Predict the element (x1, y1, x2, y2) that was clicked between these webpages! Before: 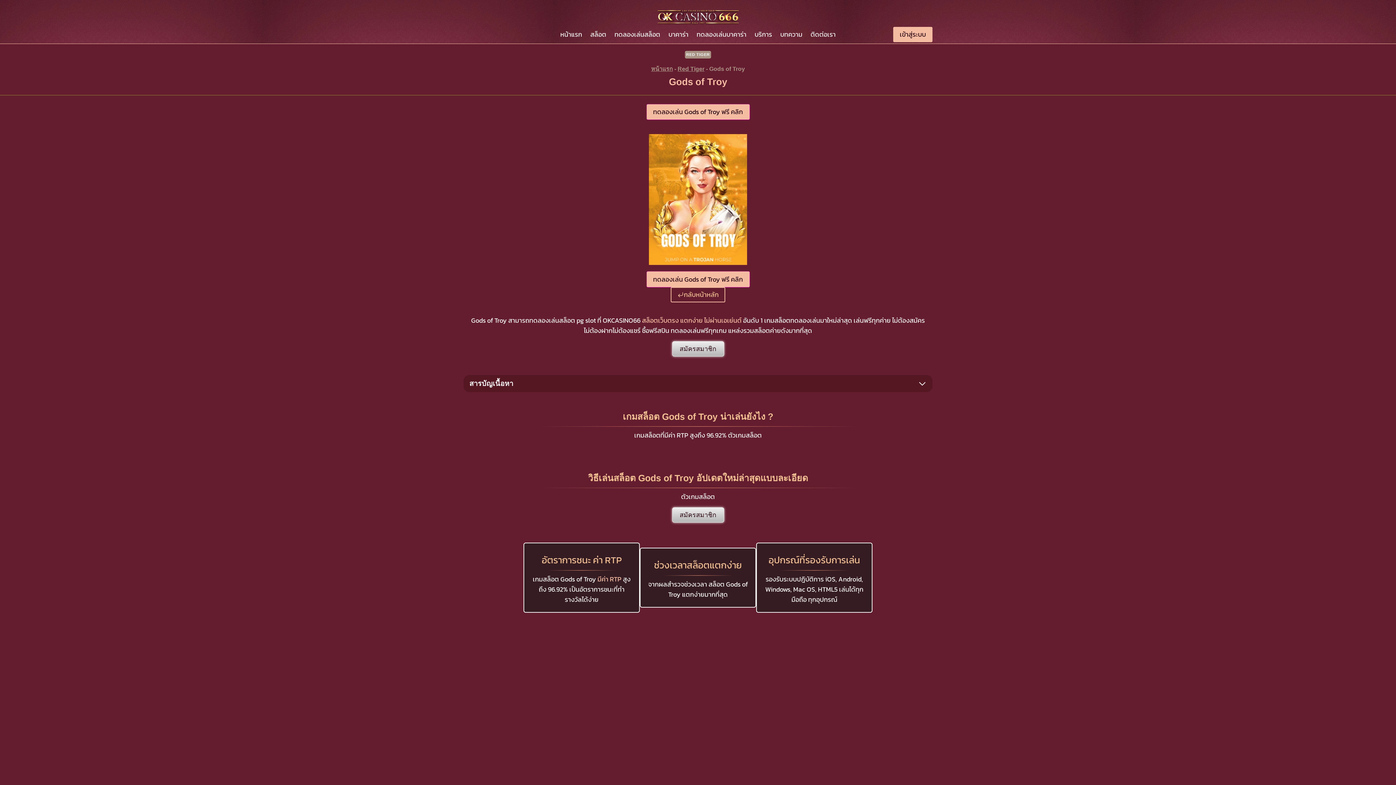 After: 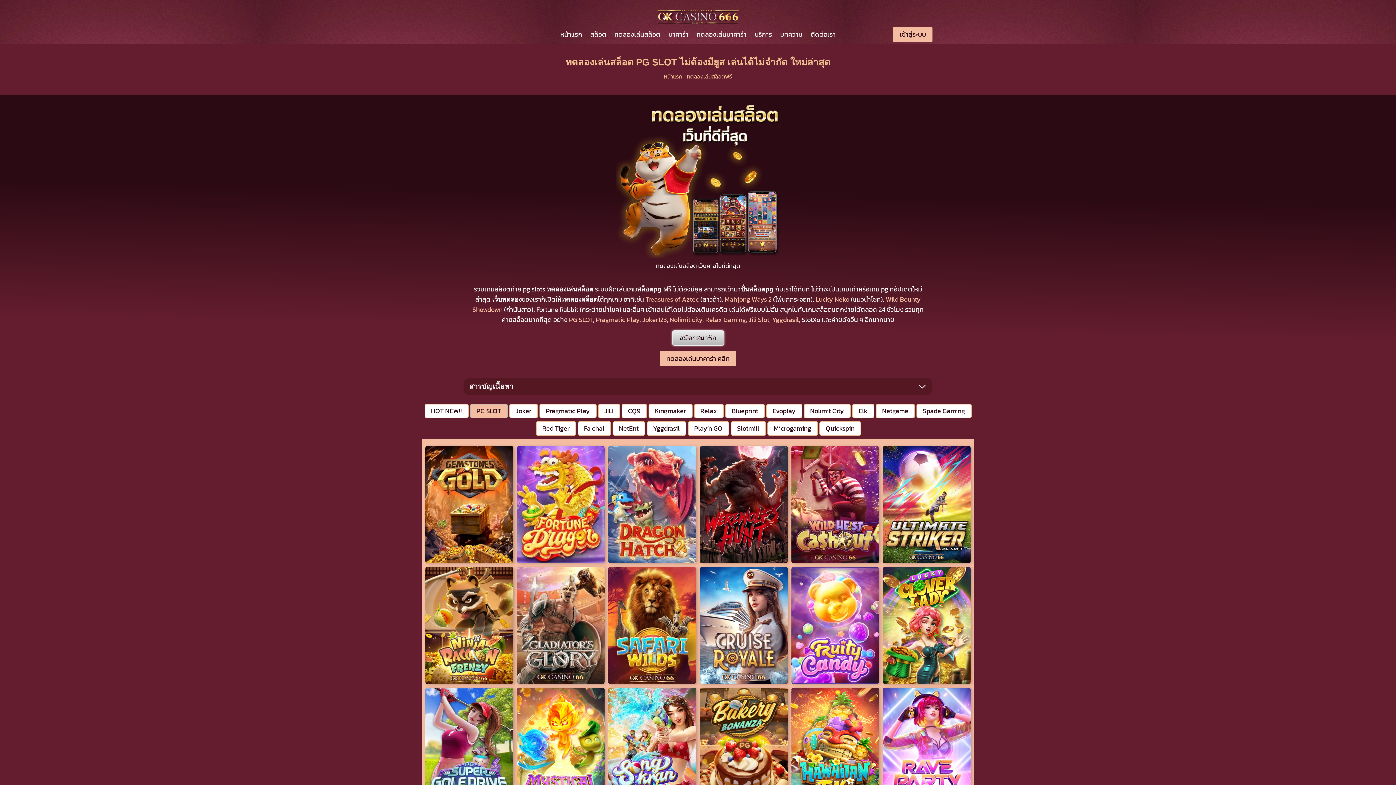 Action: bbox: (610, 25, 664, 43) label: ทดลองเล่นสล็อต